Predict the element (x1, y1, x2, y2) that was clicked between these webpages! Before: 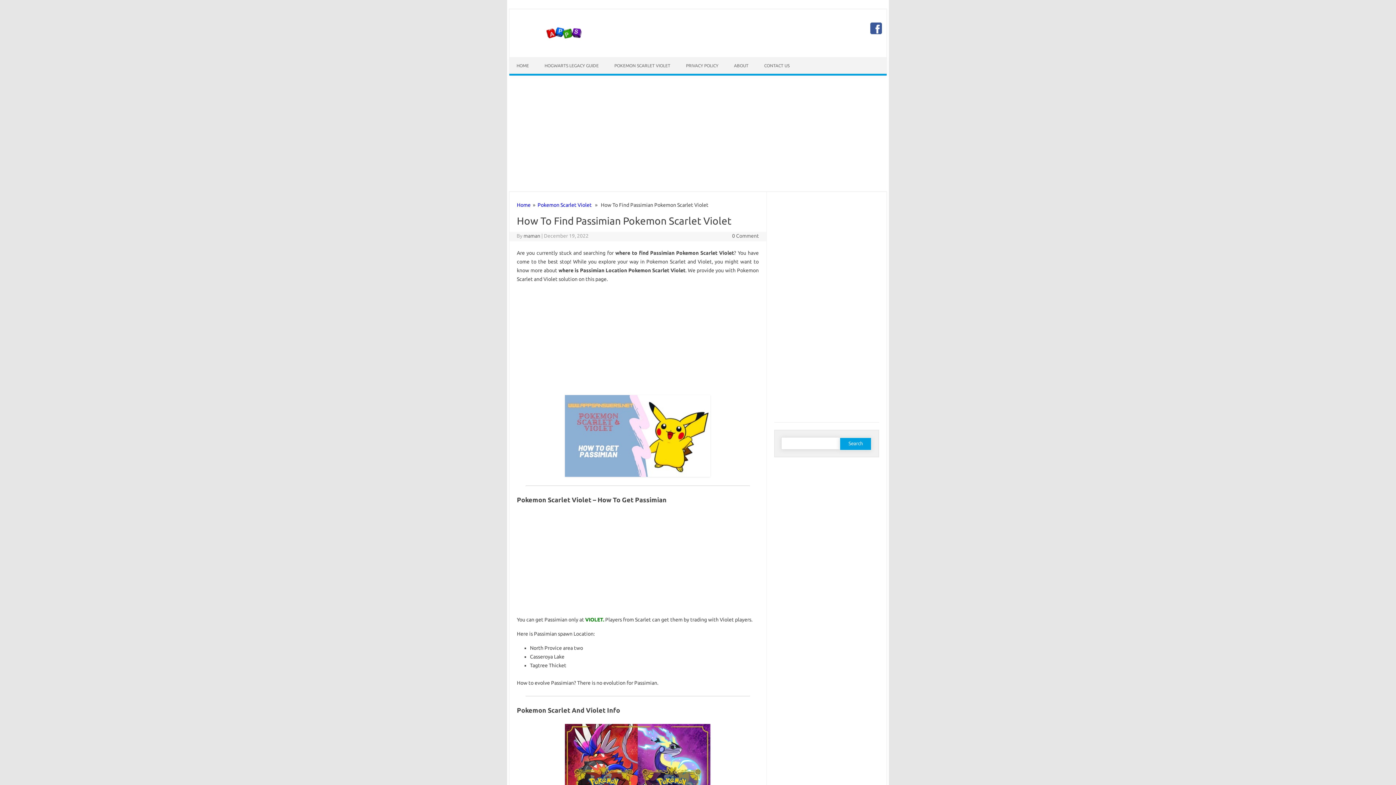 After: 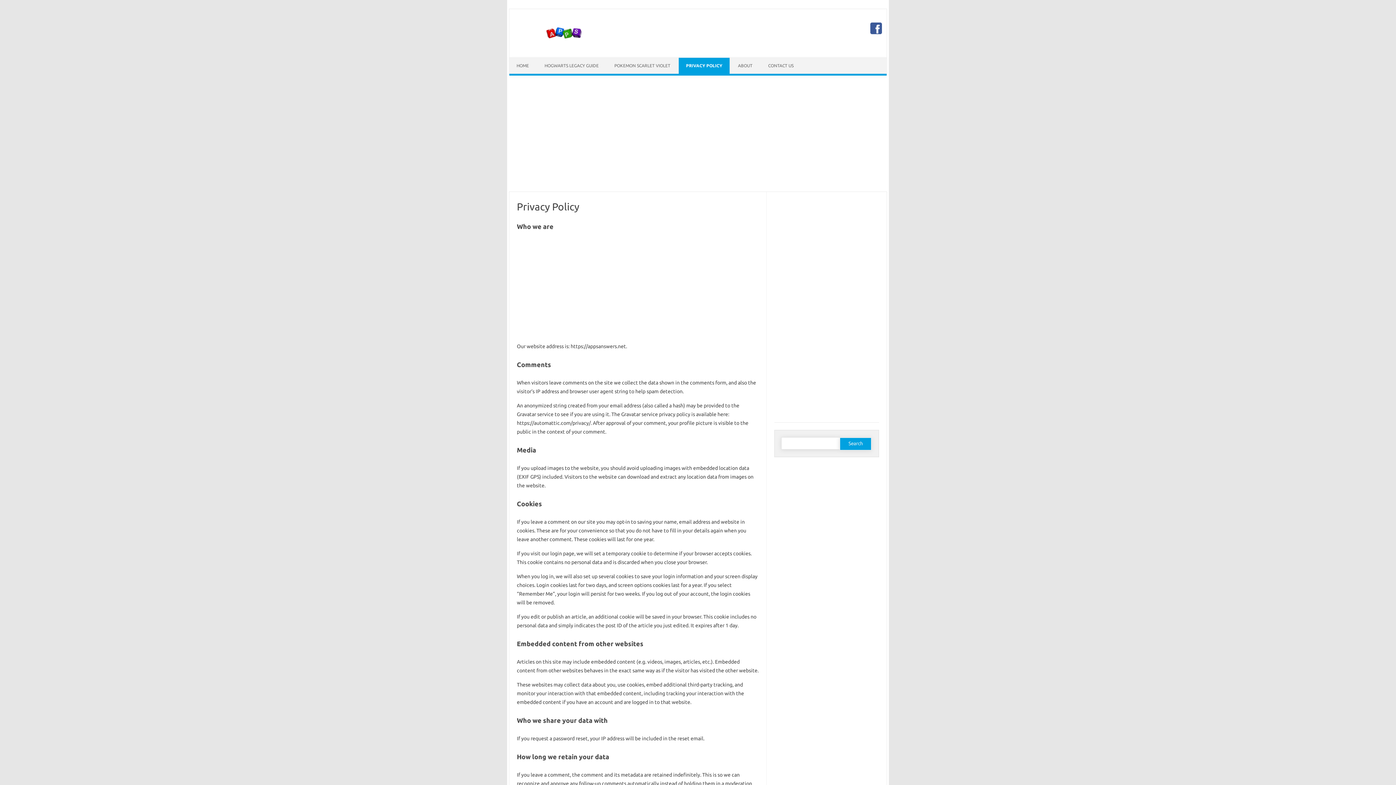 Action: label: PRIVACY POLICY bbox: (678, 57, 725, 73)